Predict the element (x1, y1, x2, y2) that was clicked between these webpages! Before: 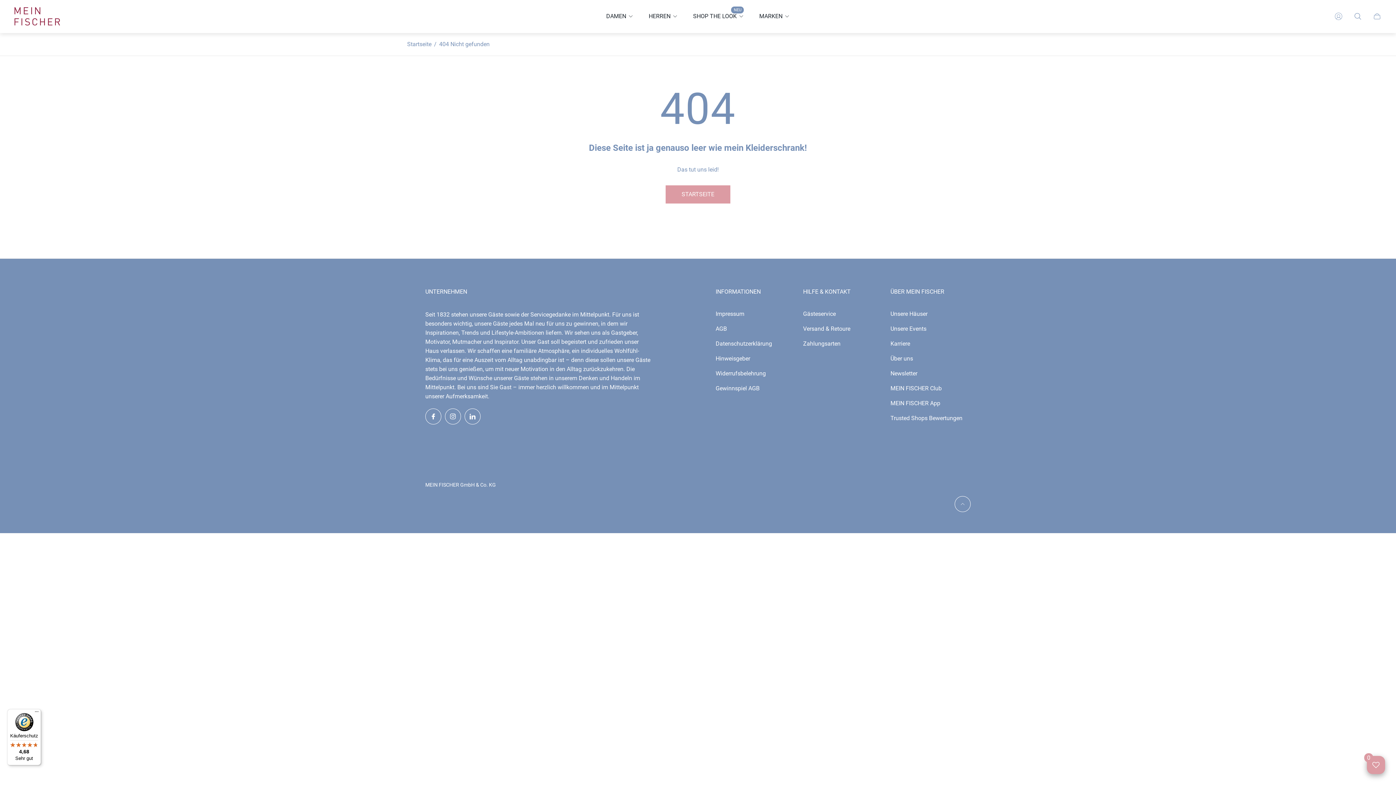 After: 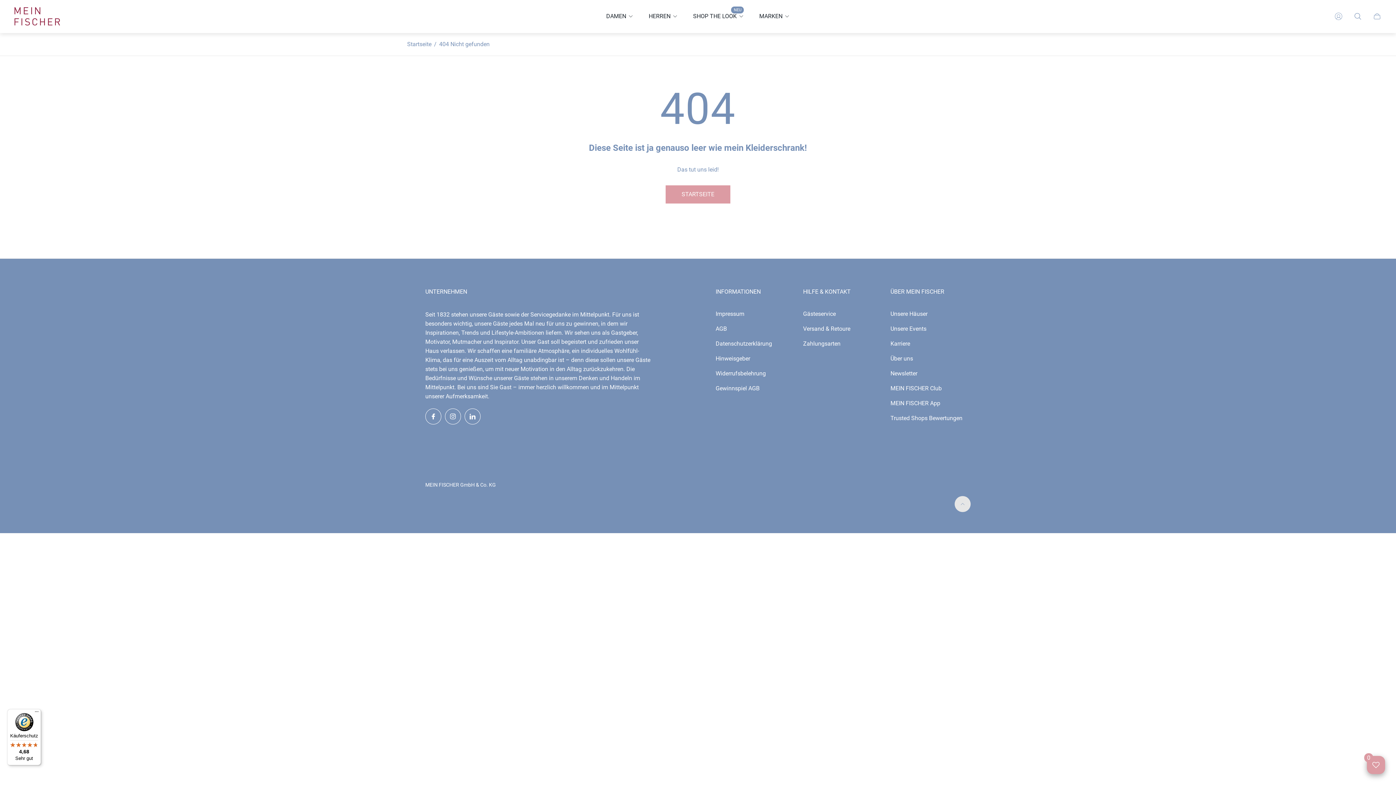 Action: bbox: (954, 496, 970, 512) label: Nach oben scrollen